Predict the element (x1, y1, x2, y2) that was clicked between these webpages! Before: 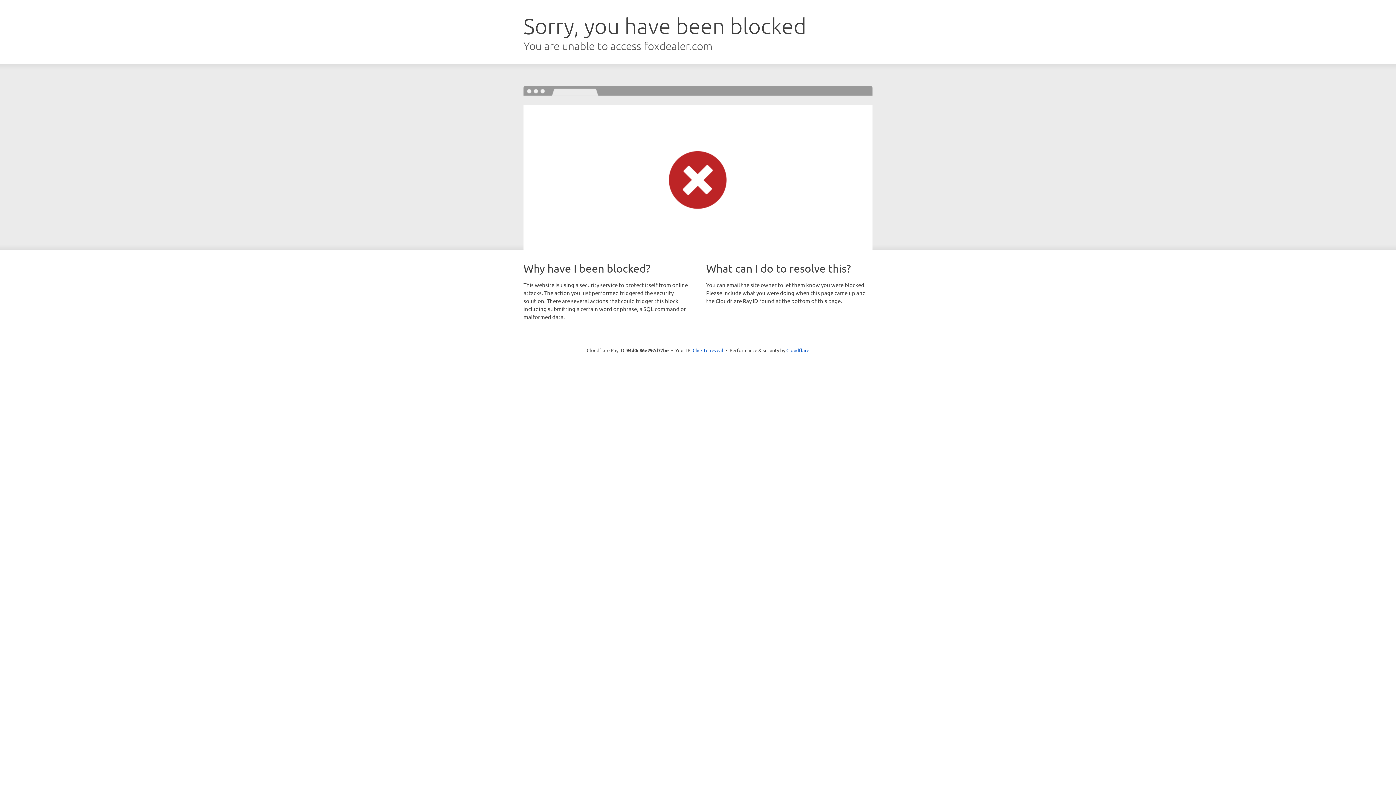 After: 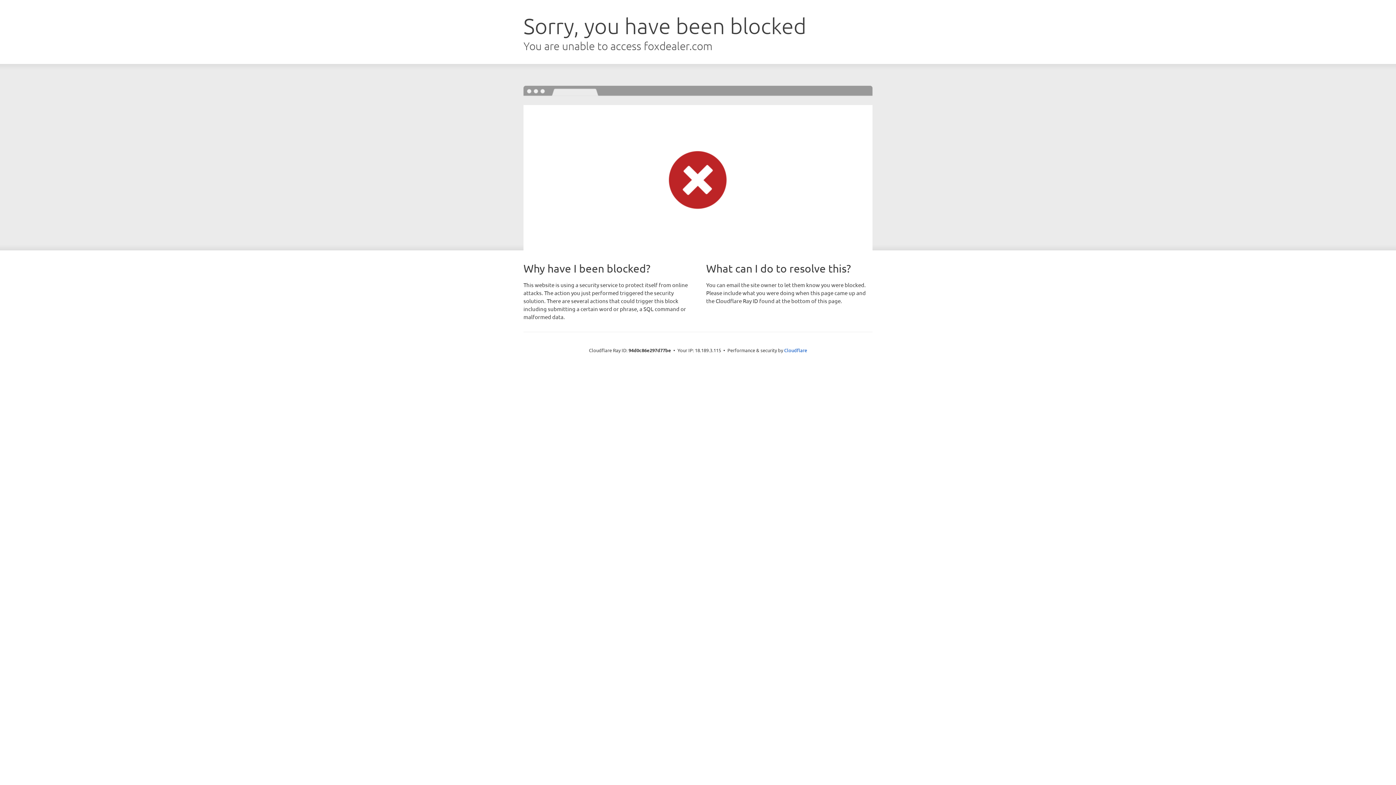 Action: label: Click to reveal bbox: (692, 346, 723, 353)